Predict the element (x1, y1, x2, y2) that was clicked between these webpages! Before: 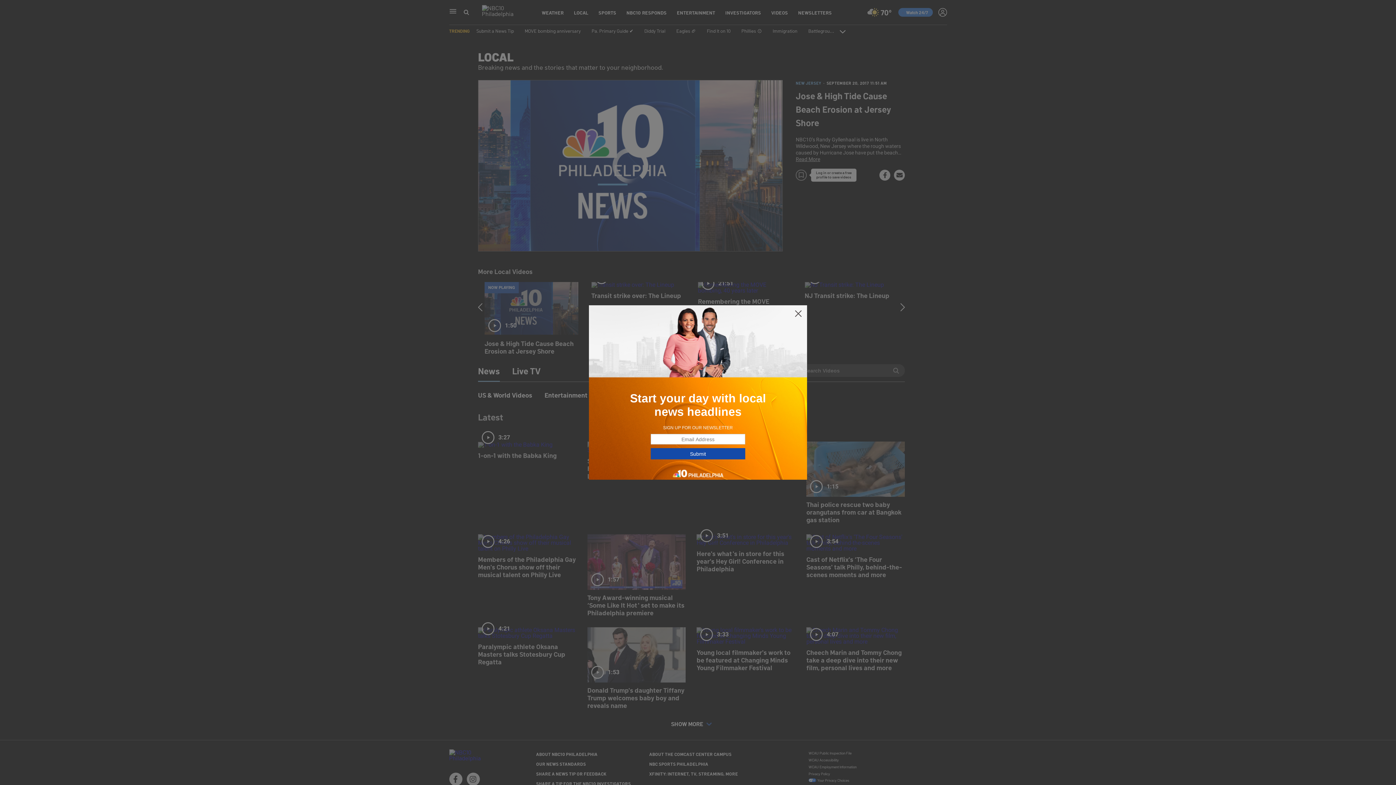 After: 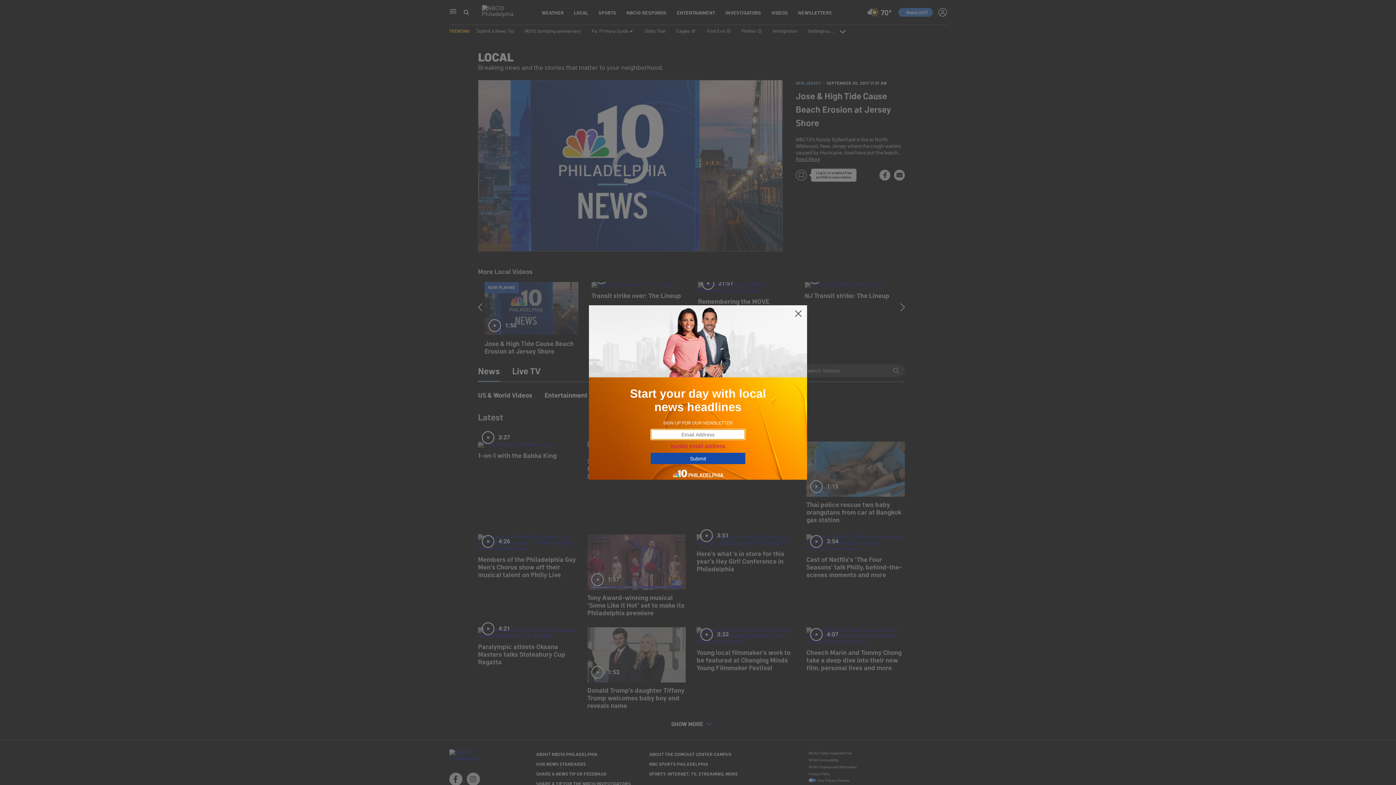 Action: bbox: (650, 448, 745, 459) label: Submit